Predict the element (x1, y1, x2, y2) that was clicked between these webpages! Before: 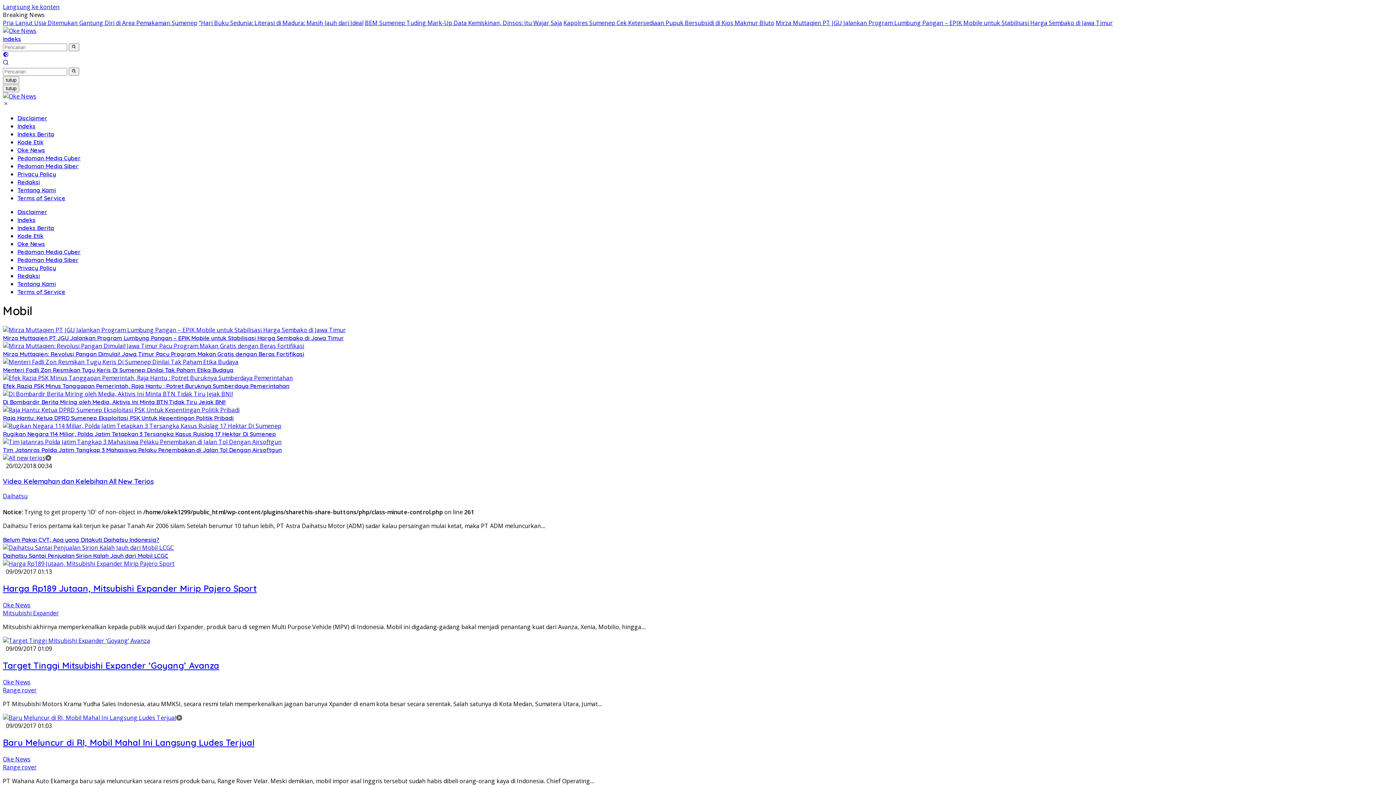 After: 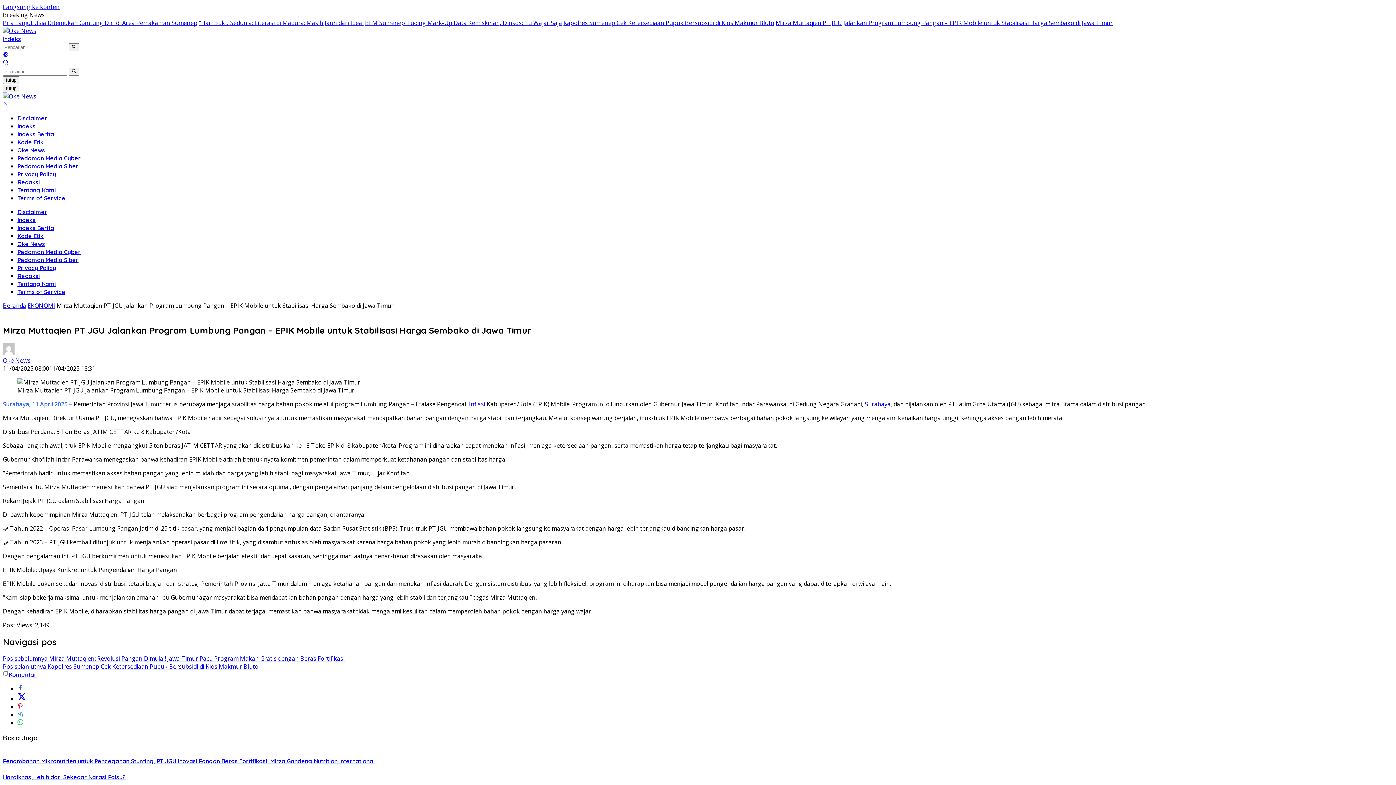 Action: bbox: (2, 326, 345, 334)